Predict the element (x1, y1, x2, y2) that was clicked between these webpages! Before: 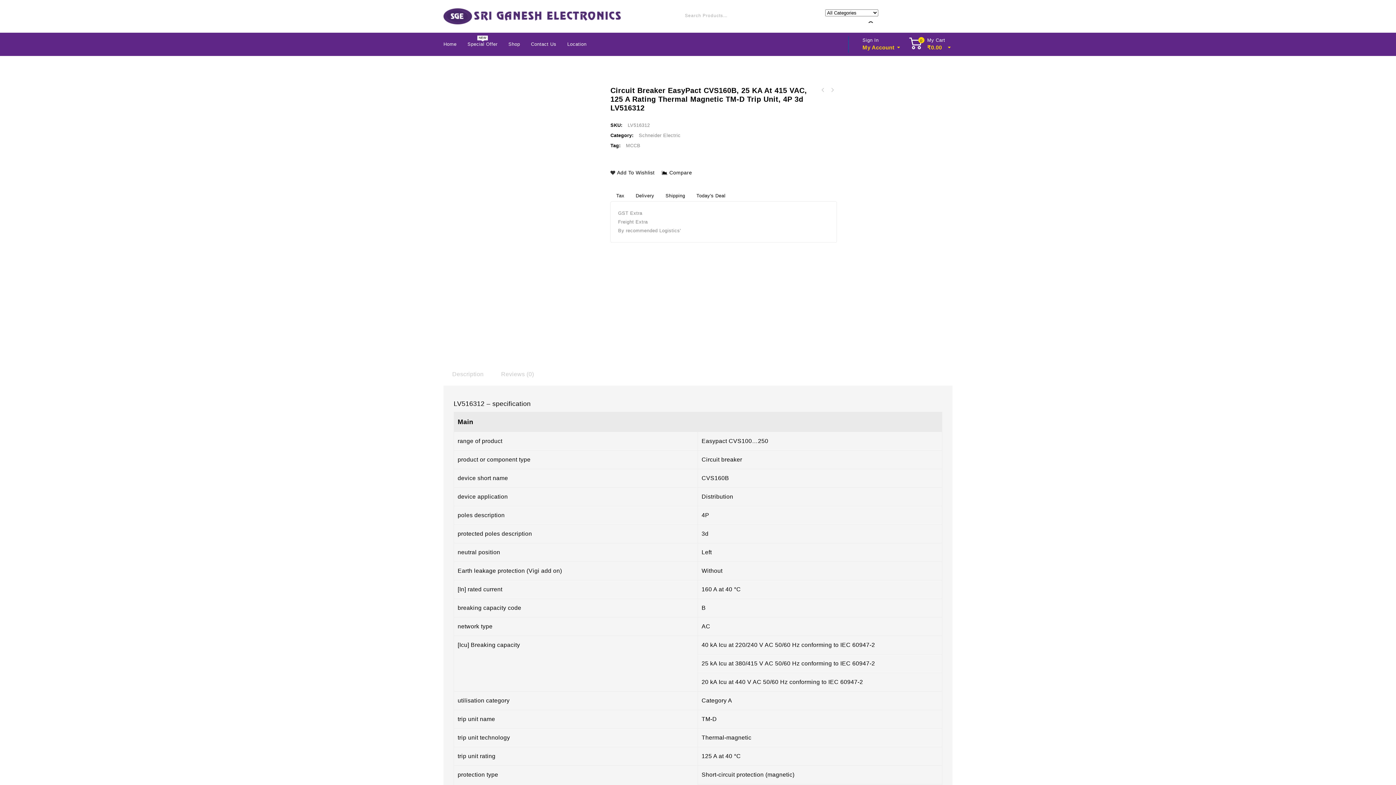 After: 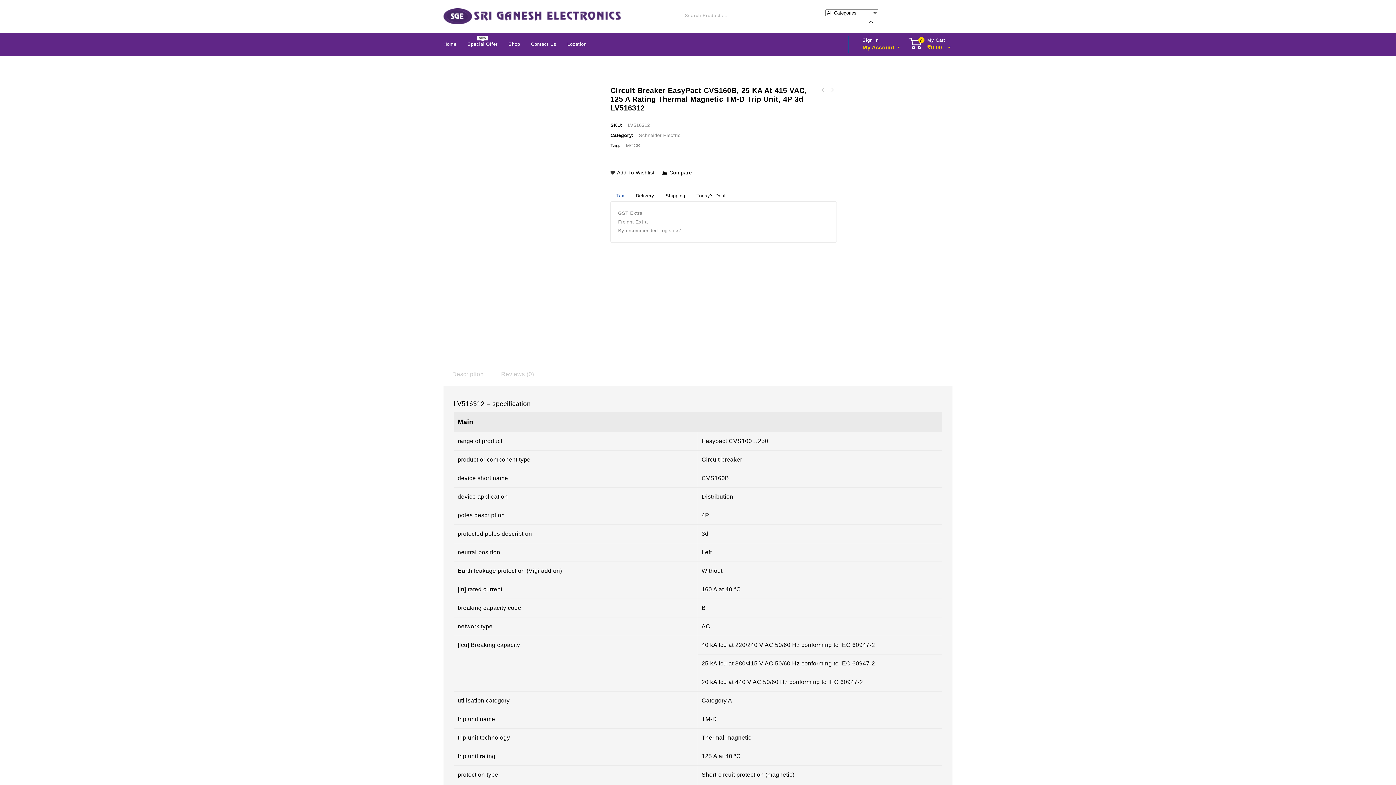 Action: bbox: (610, 190, 630, 201) label: Tax